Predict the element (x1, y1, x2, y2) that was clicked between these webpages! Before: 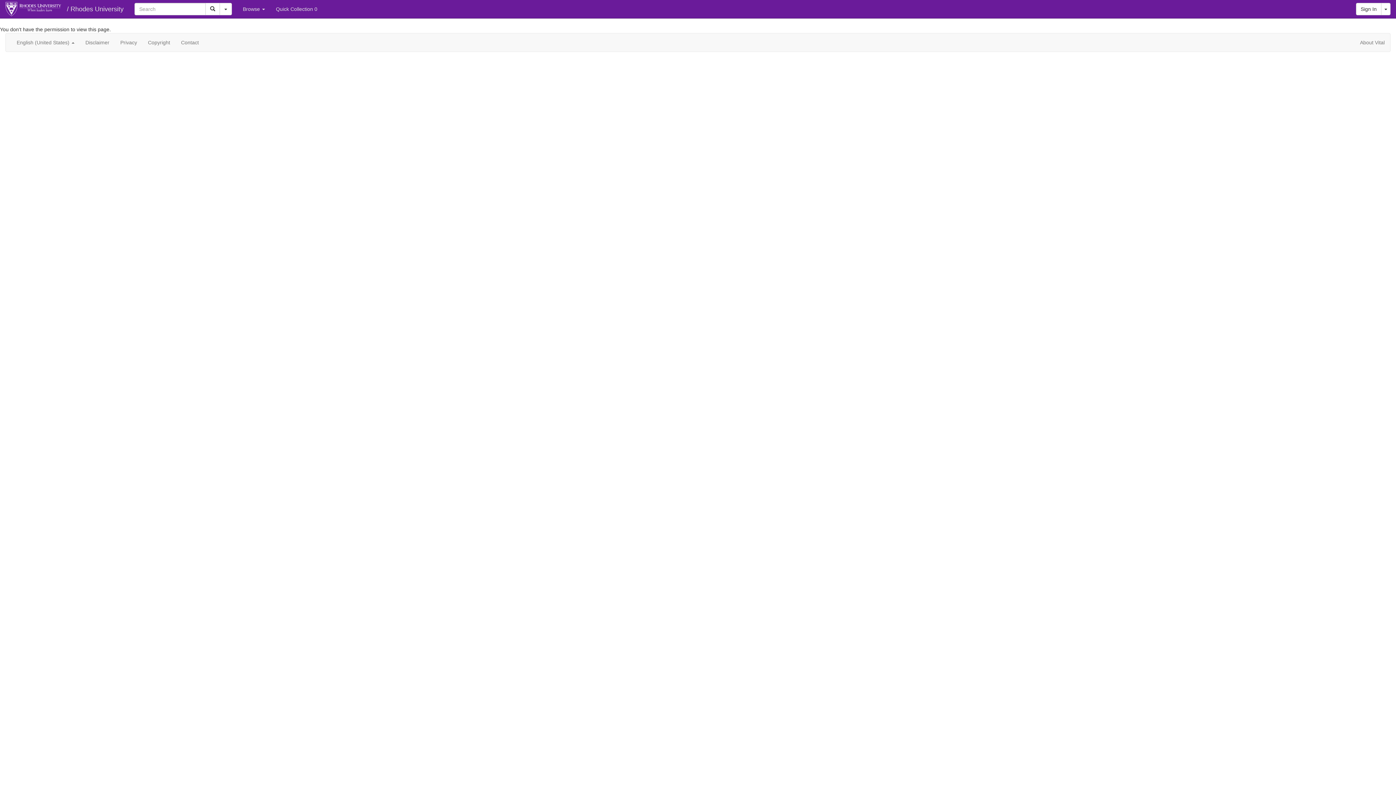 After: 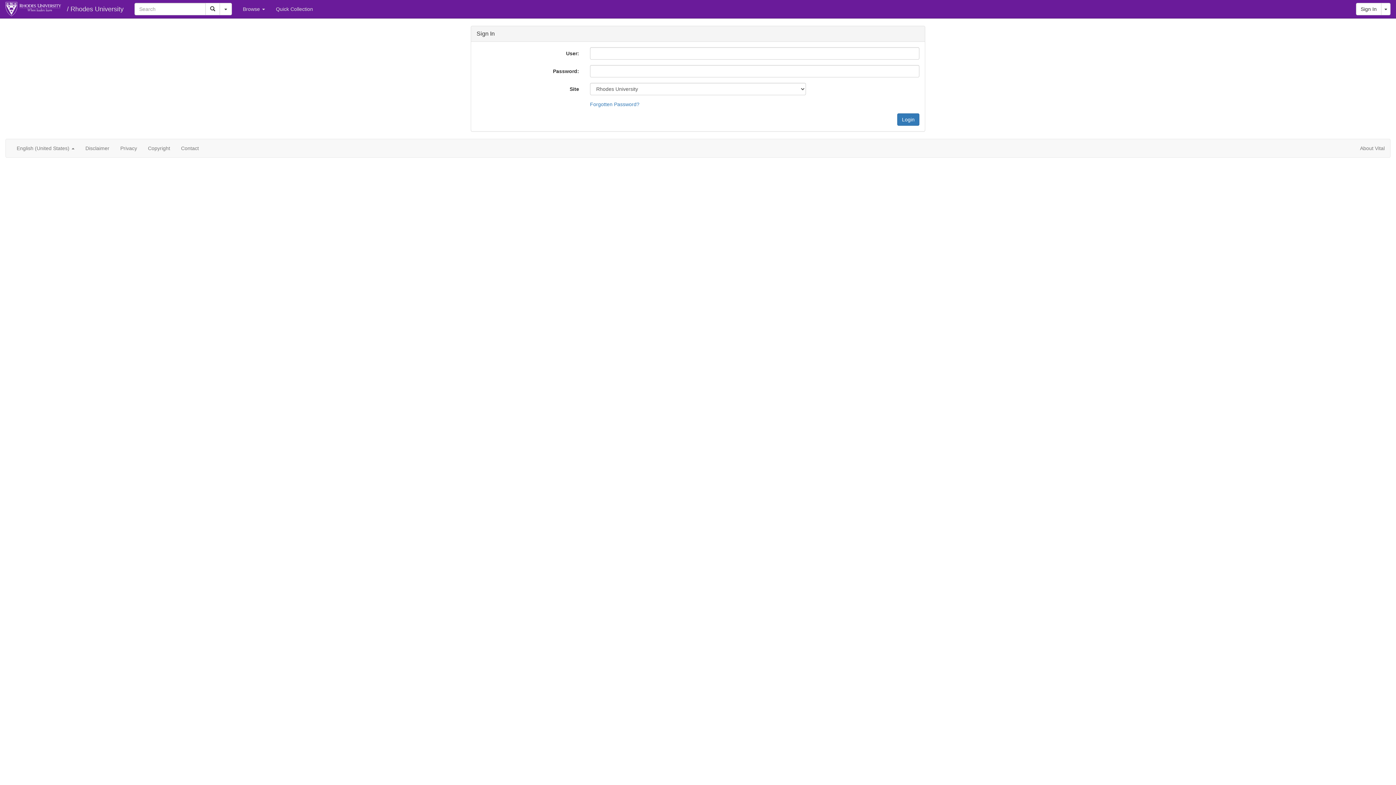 Action: bbox: (1356, 2, 1381, 15) label: Sign In